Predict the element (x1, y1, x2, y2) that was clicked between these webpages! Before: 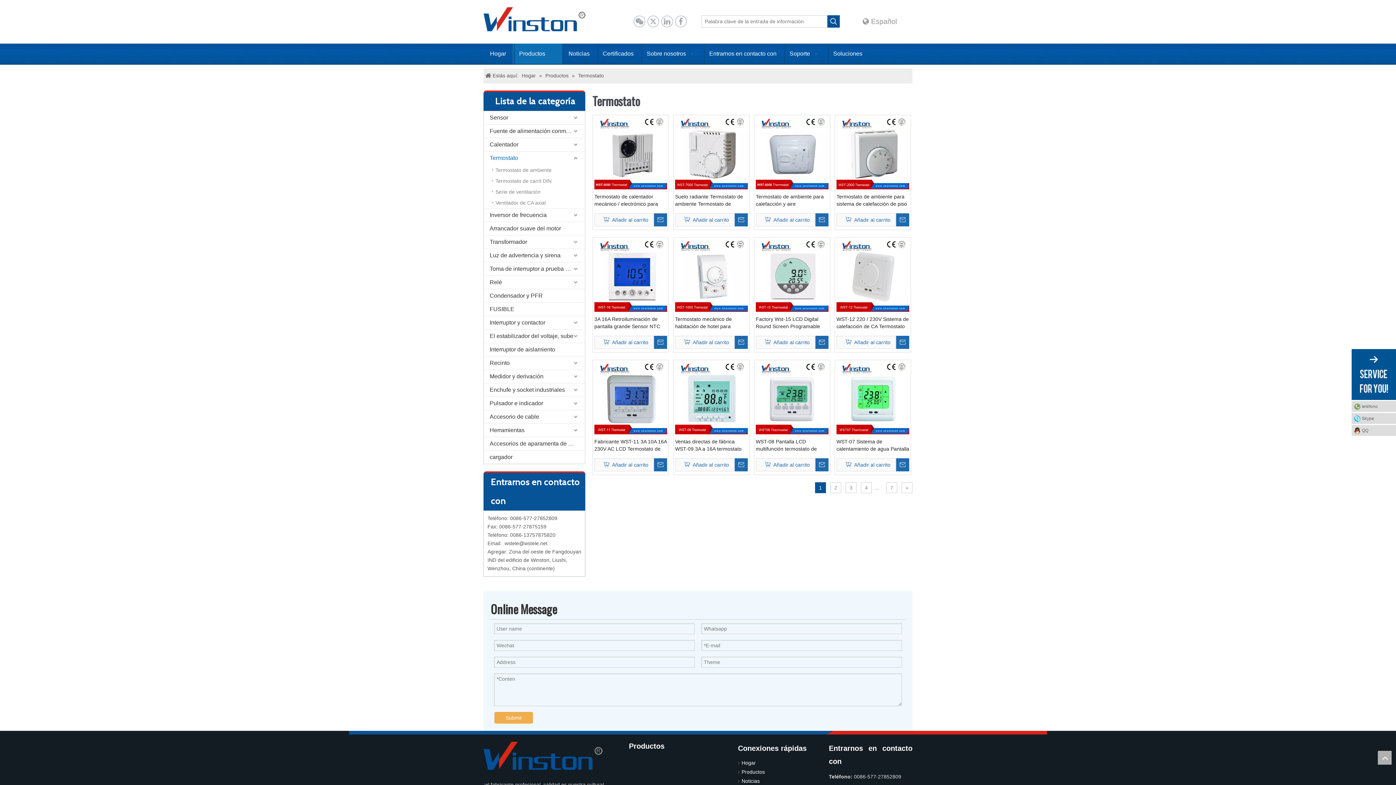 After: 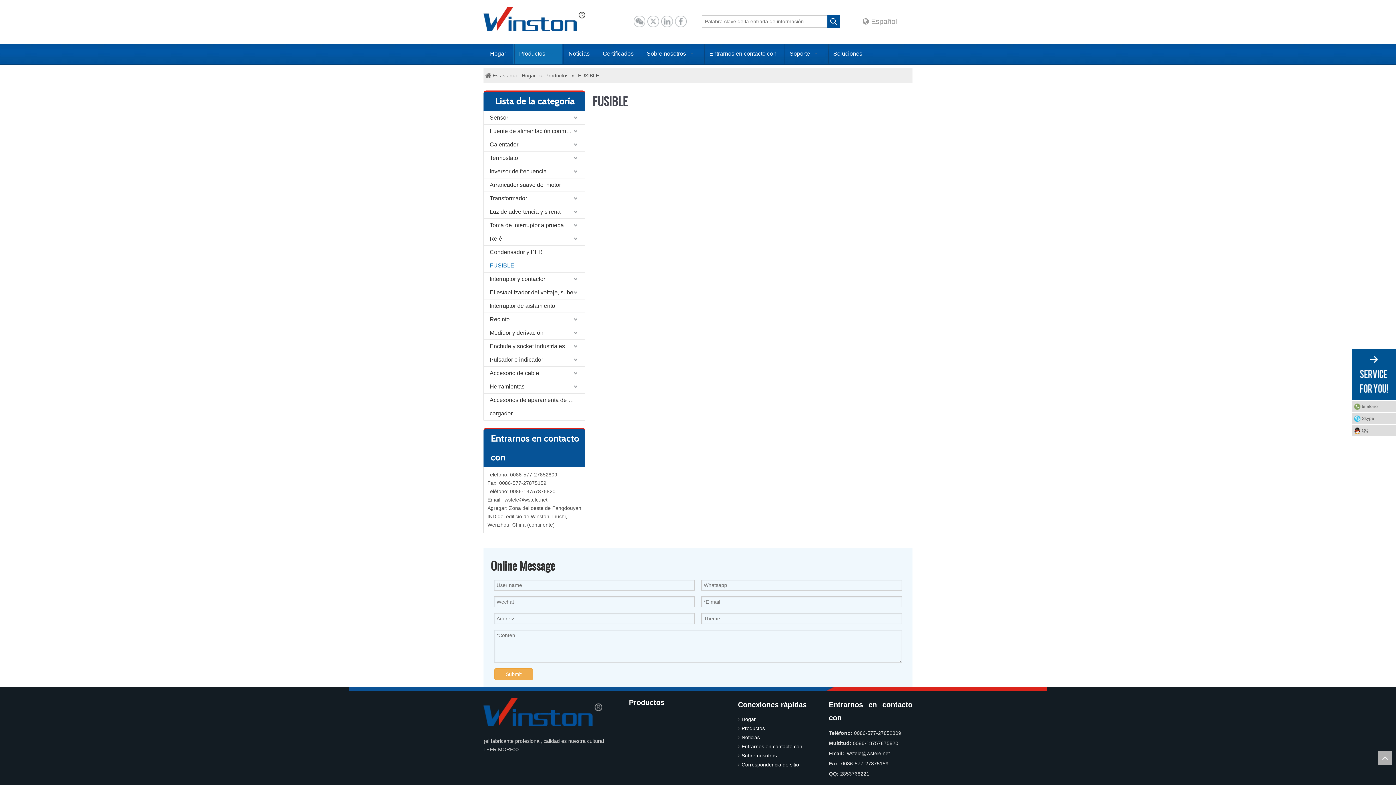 Action: label: FUSIBLE bbox: (484, 302, 585, 315)